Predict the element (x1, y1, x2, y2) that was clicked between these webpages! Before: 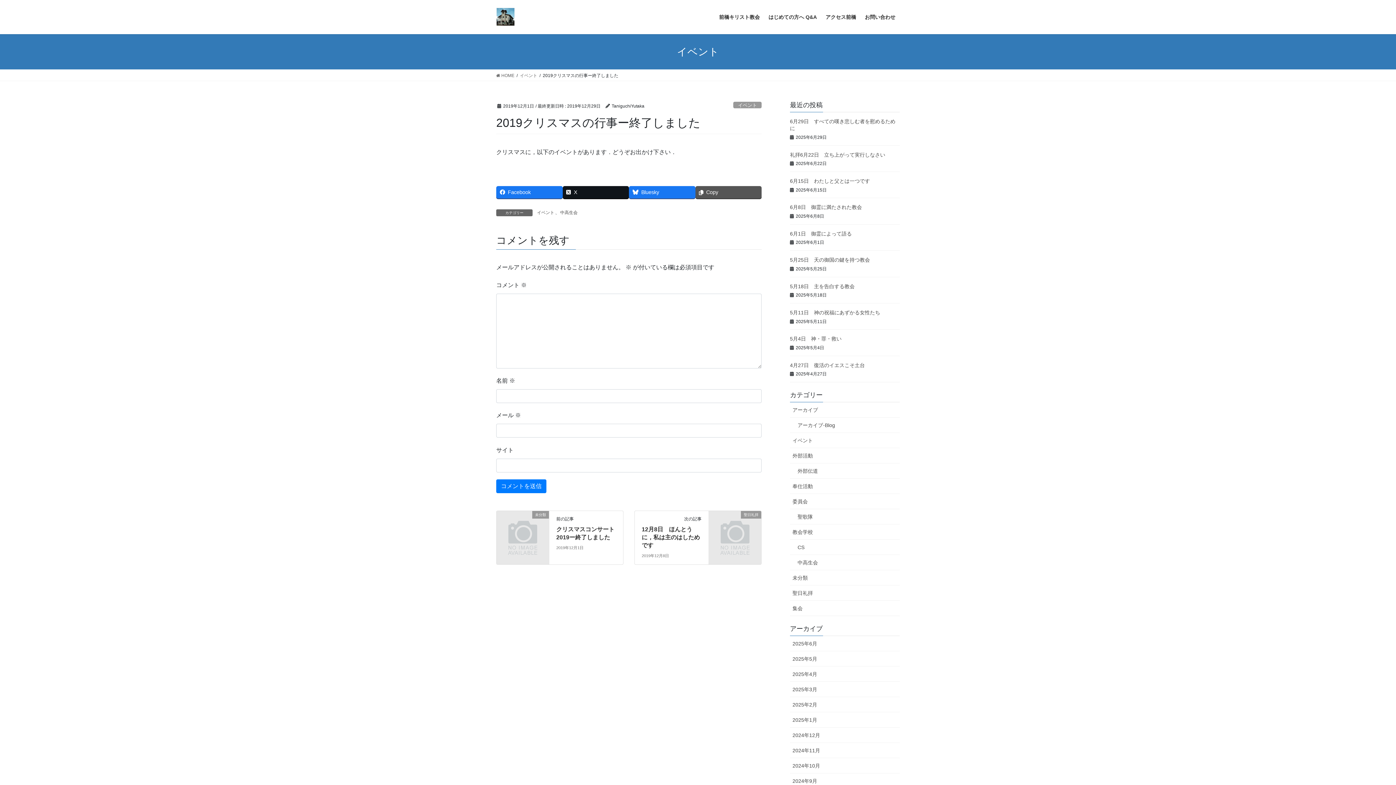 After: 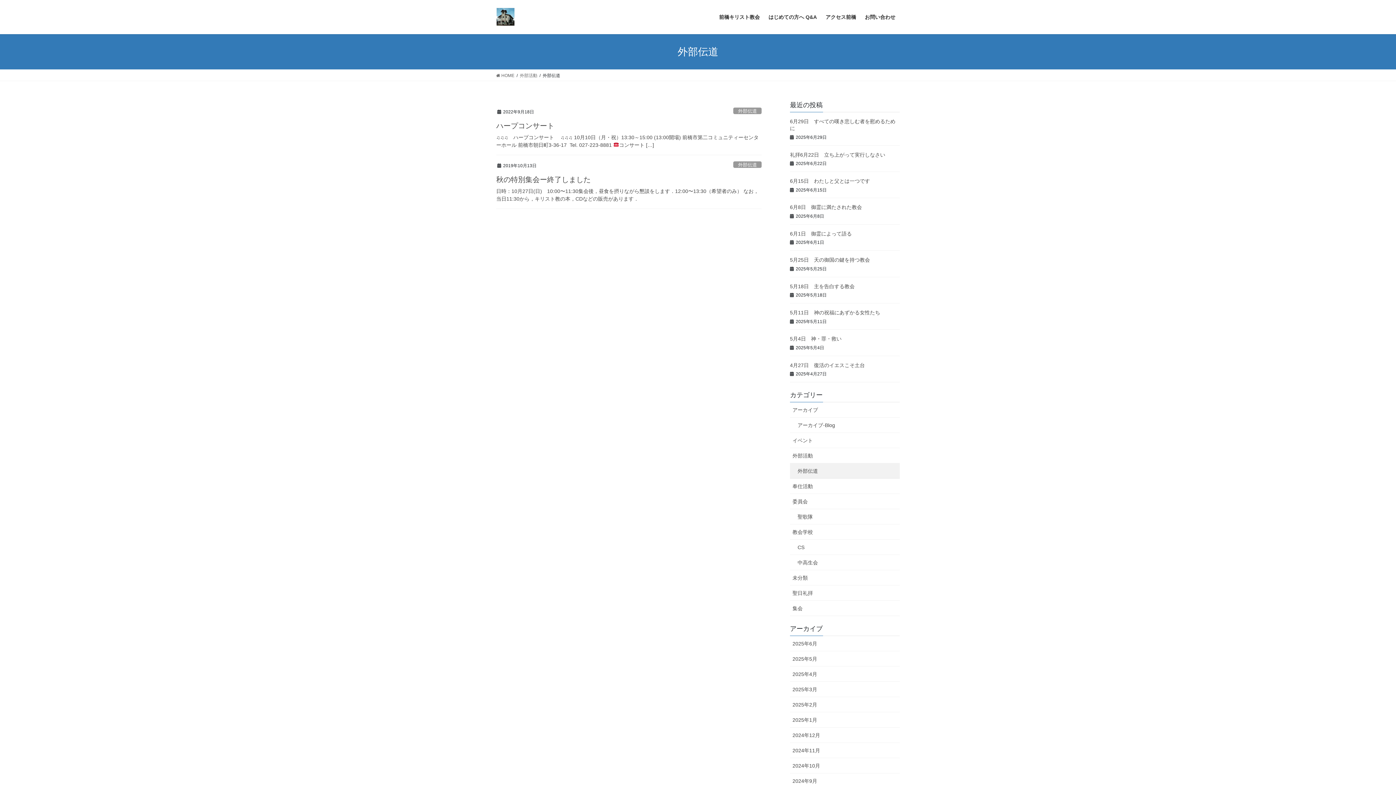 Action: bbox: (790, 463, 900, 478) label: 外部伝道